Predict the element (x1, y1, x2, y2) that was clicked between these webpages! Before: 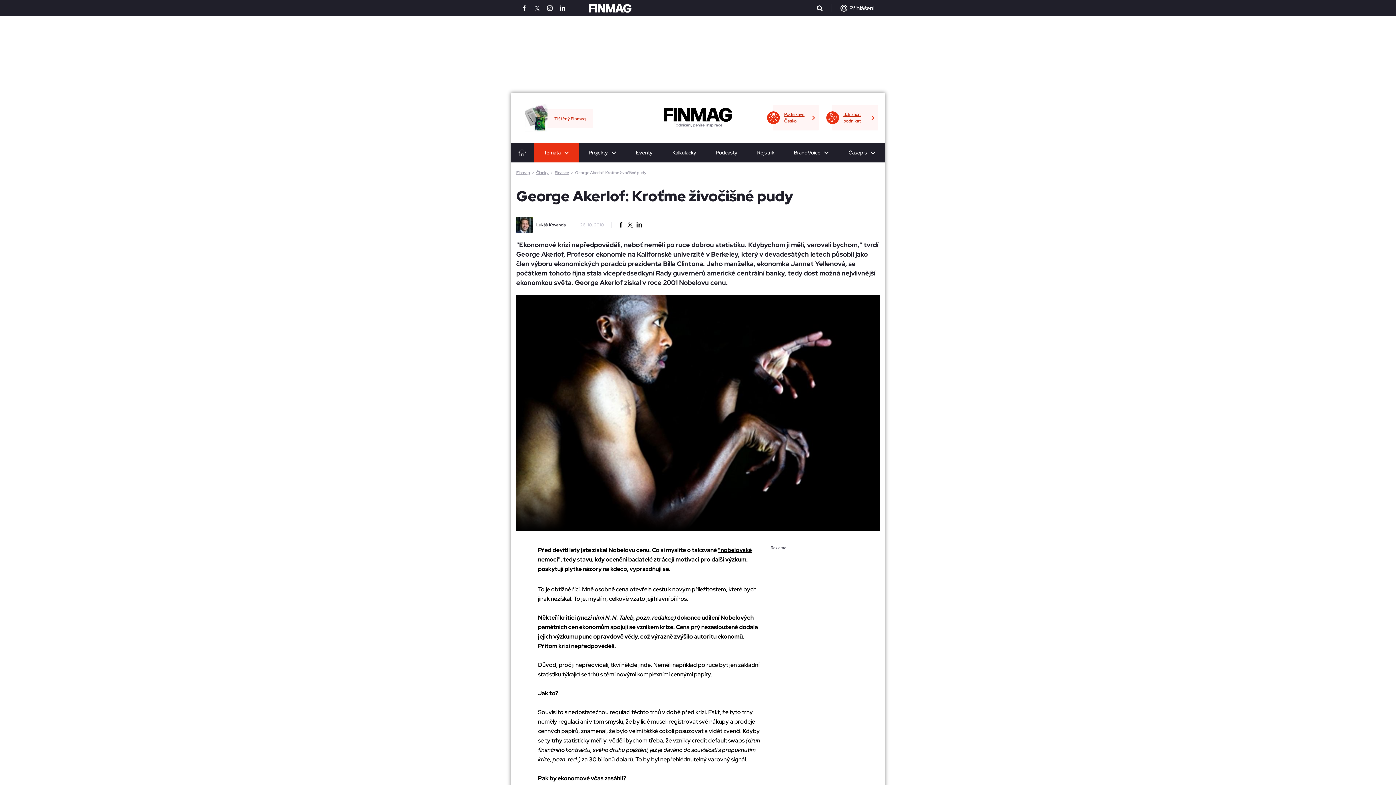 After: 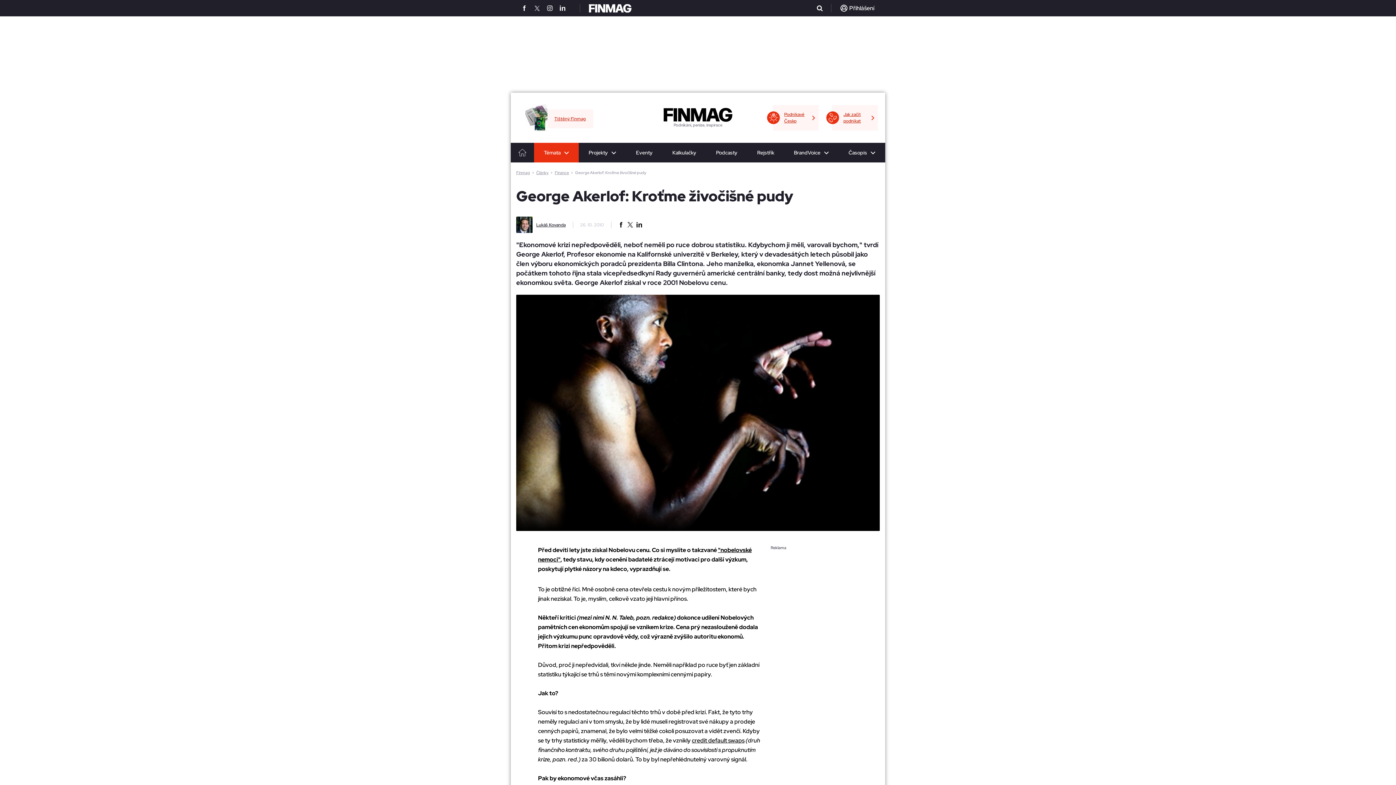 Action: label: Někteří kritici bbox: (538, 614, 576, 621)